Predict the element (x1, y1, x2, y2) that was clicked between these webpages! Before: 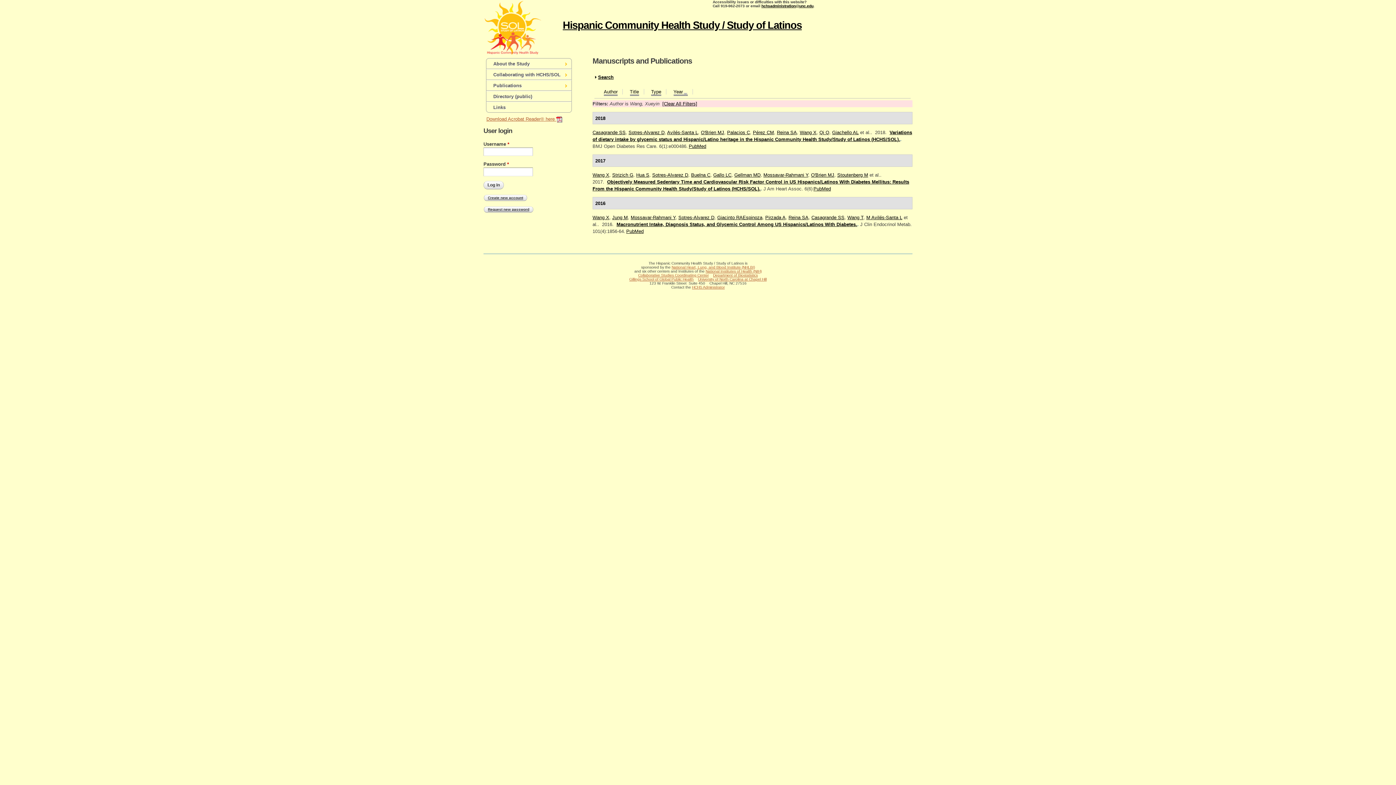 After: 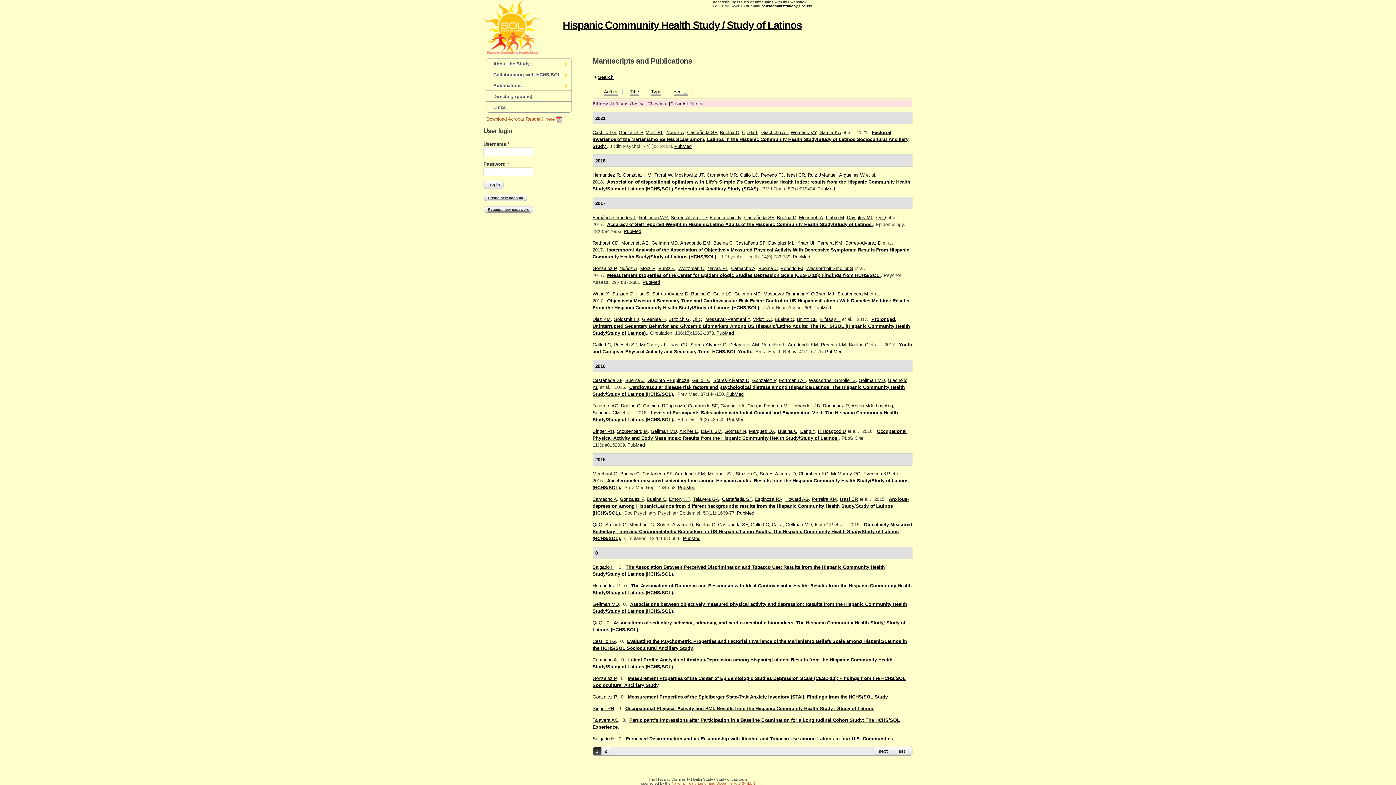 Action: bbox: (691, 172, 710, 177) label: Buelna C